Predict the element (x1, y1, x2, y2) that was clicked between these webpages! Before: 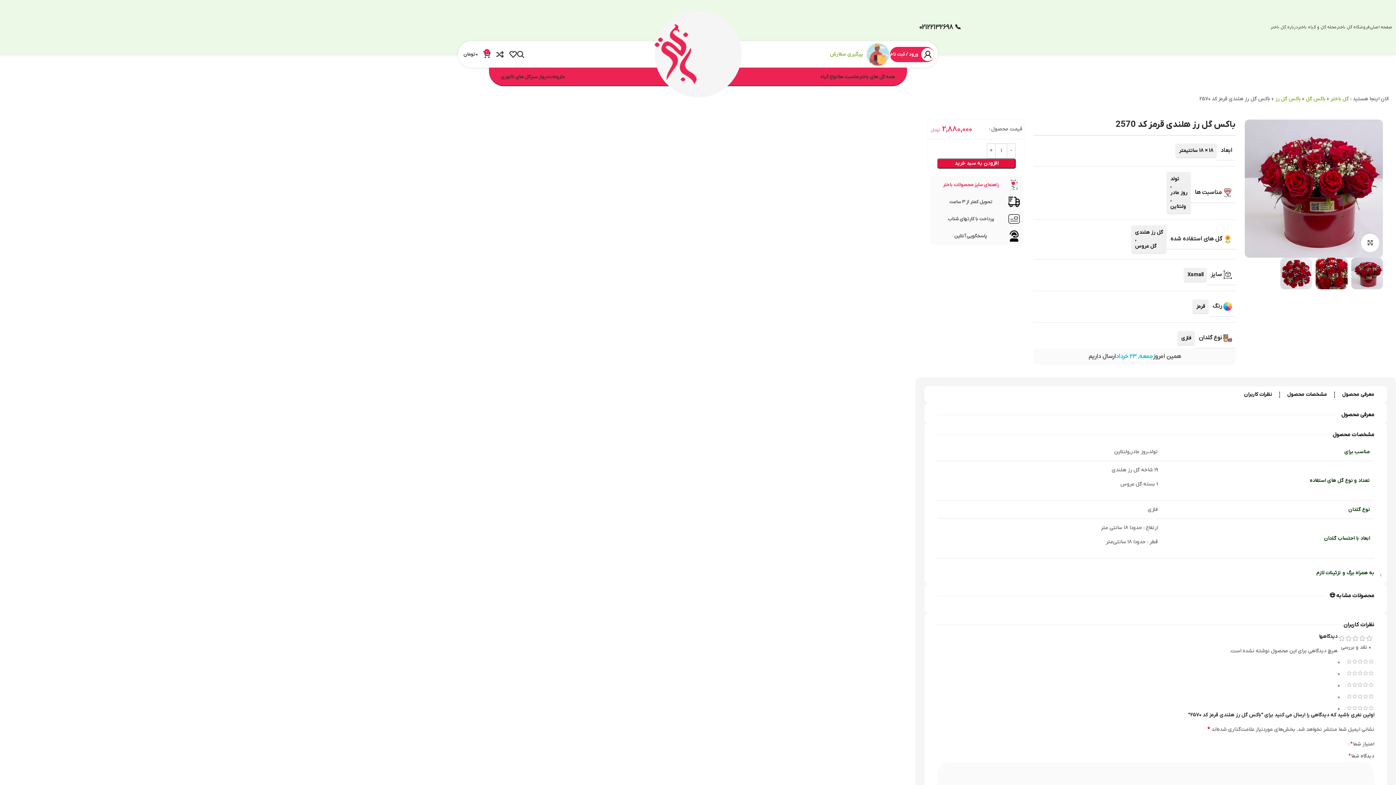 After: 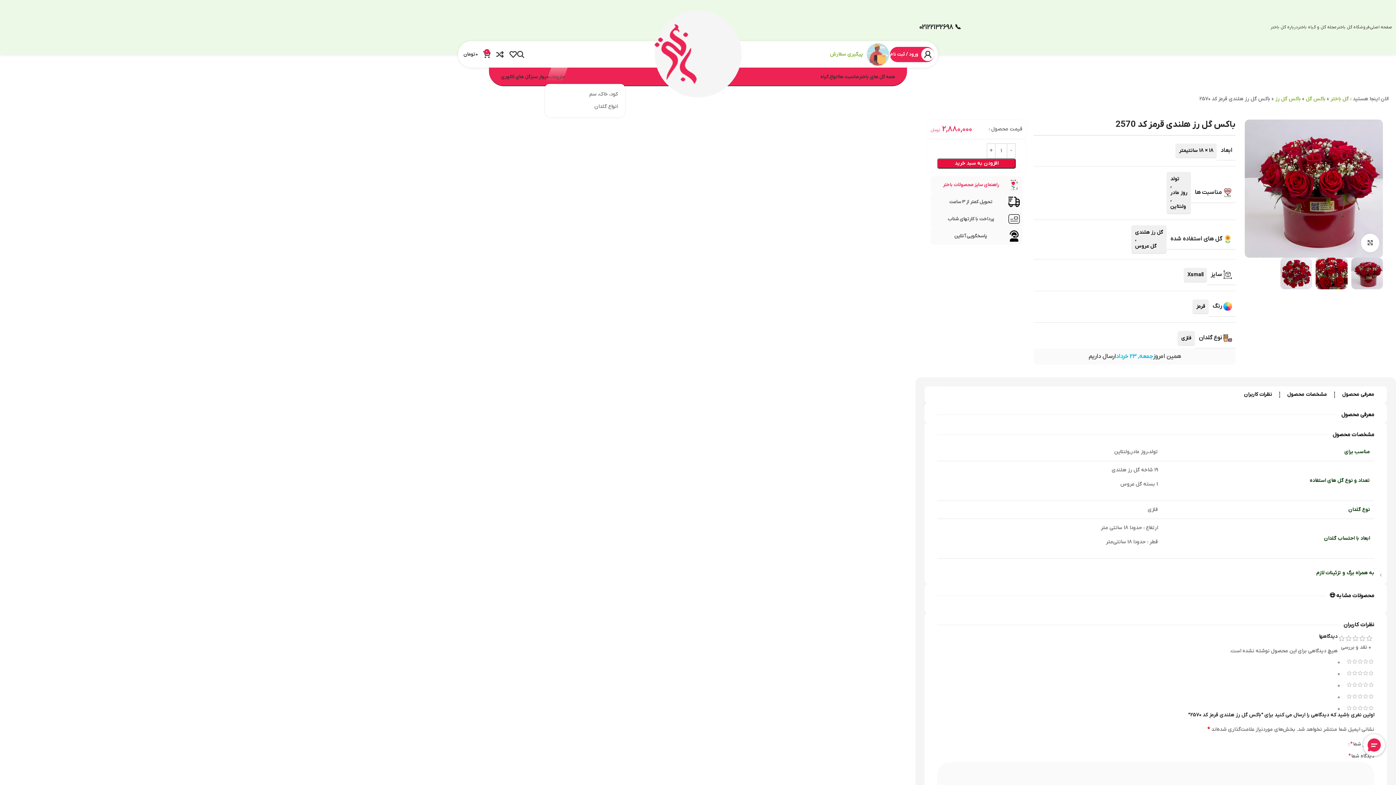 Action: bbox: (548, 69, 565, 84) label: ملزومات